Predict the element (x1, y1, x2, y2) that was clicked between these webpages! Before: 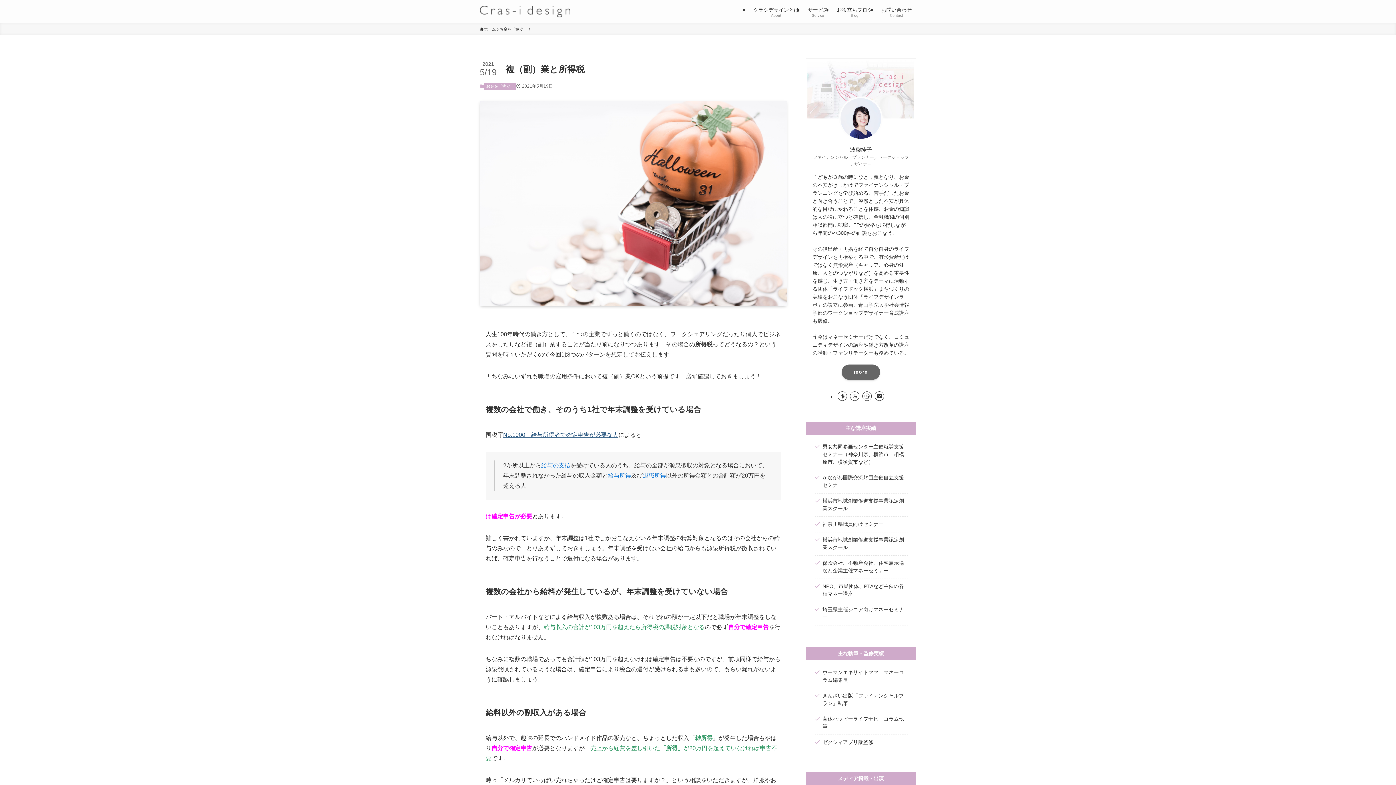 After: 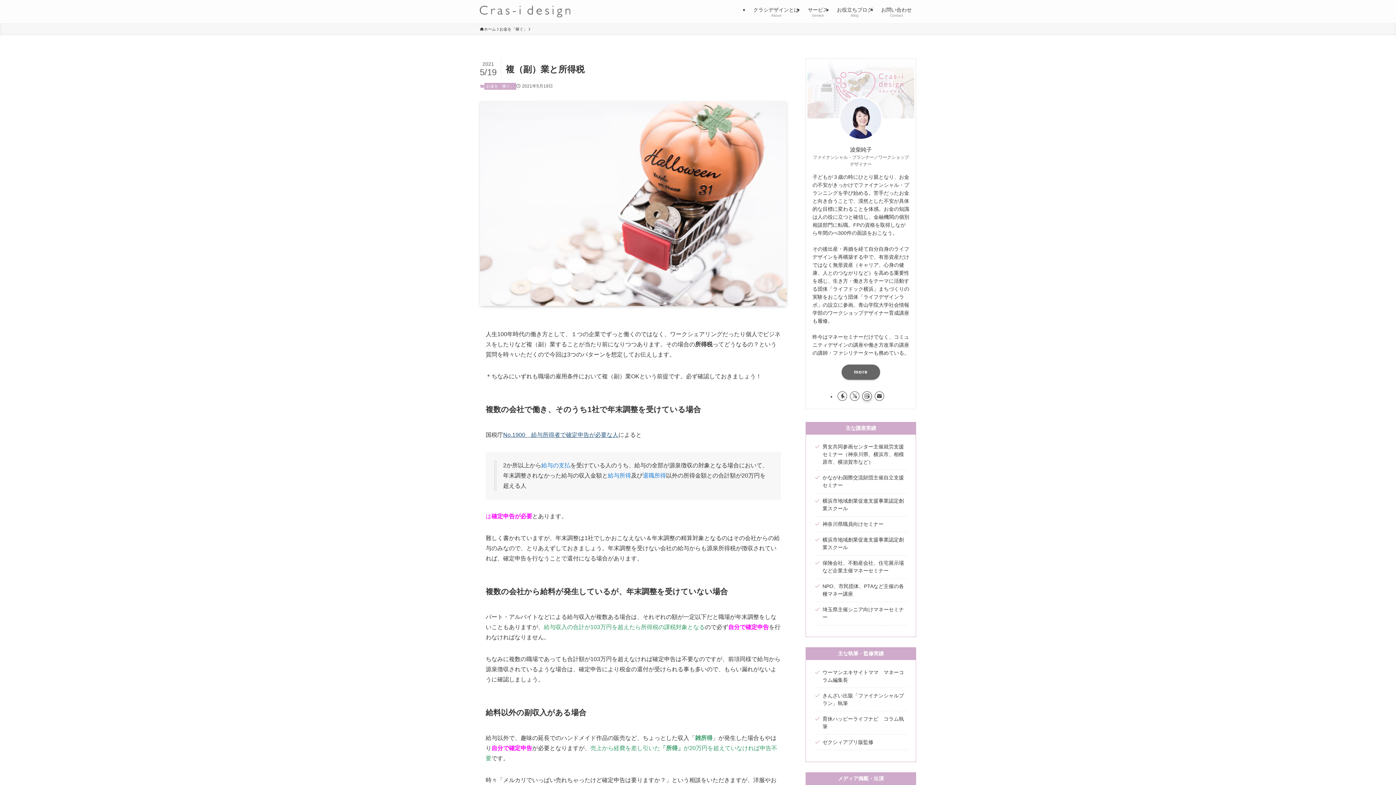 Action: label: instagram bbox: (862, 391, 872, 400)